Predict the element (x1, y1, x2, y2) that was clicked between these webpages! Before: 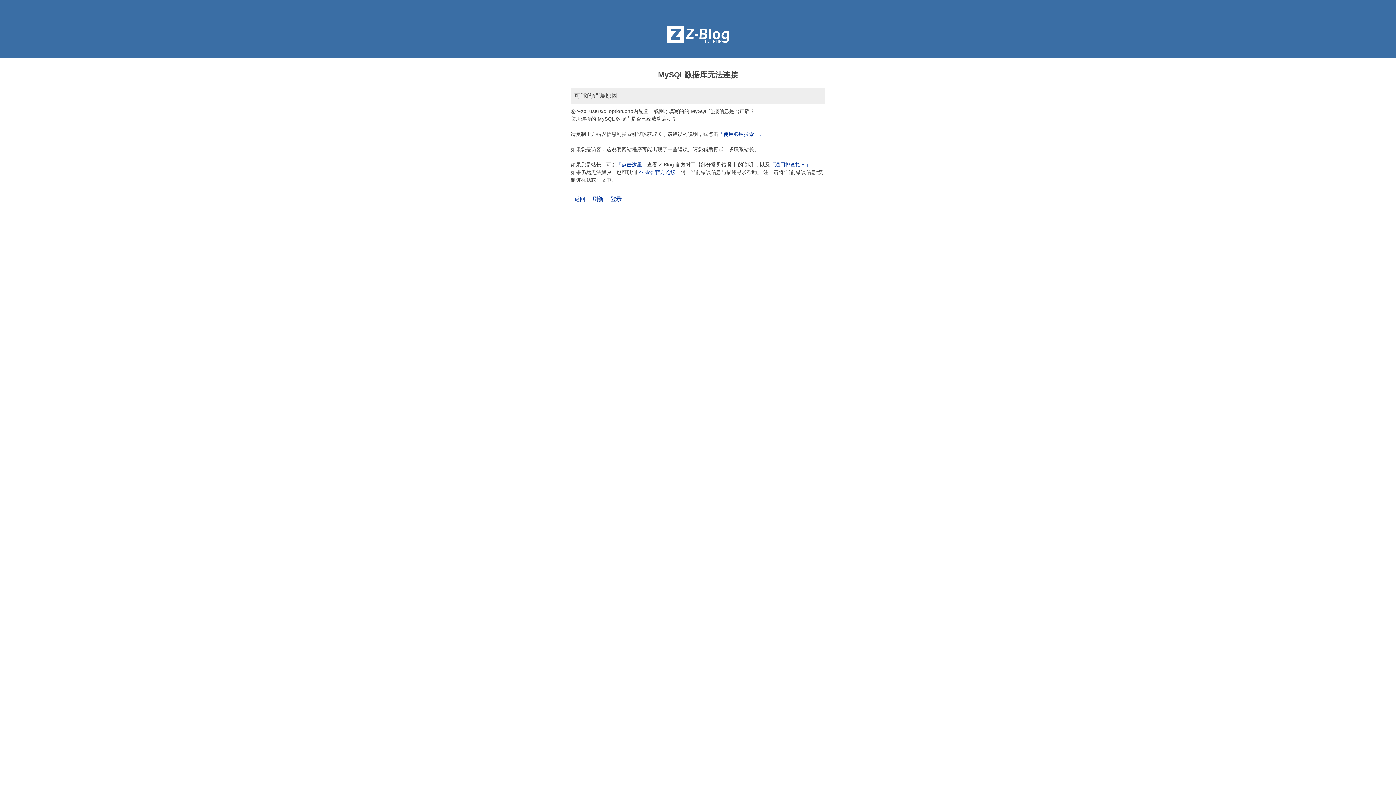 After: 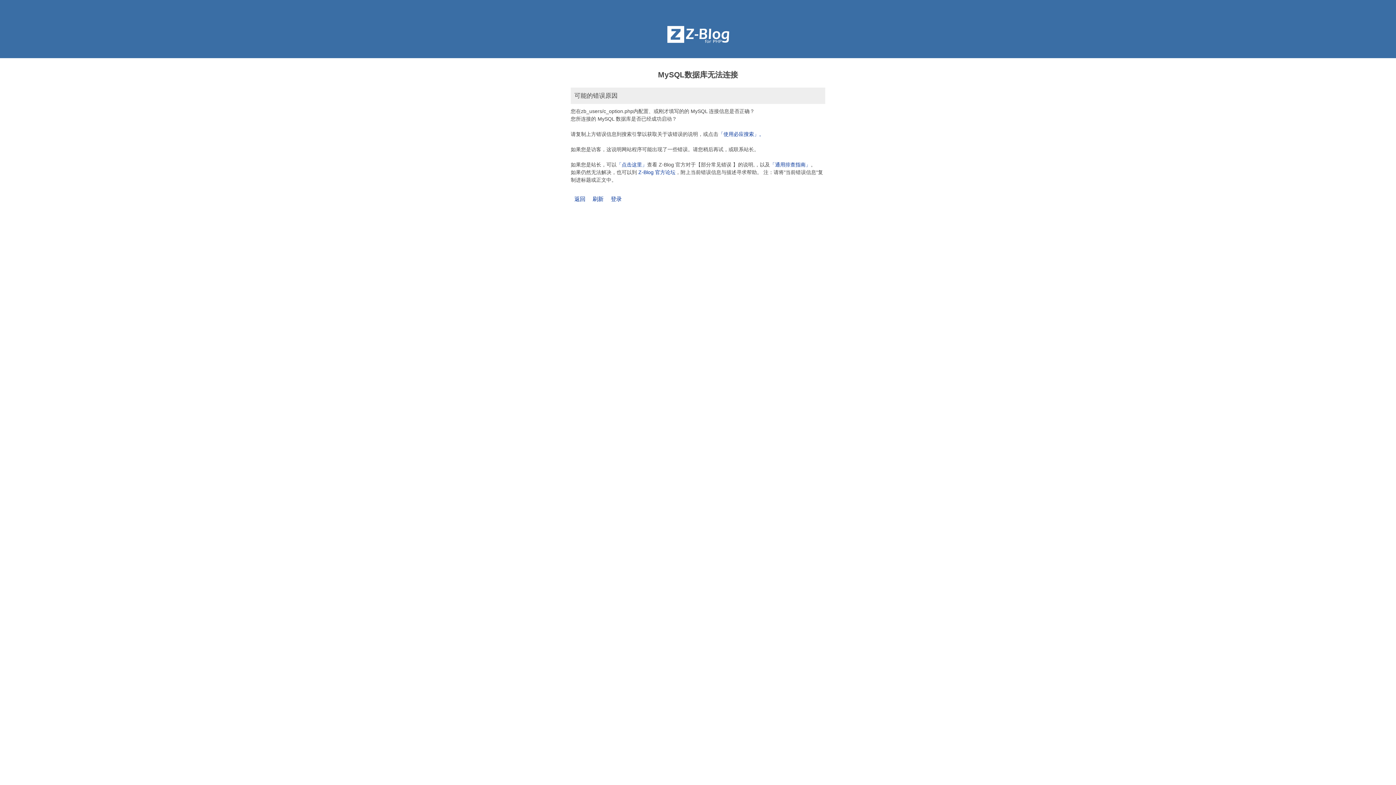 Action: label: 刷新 bbox: (592, 196, 603, 202)